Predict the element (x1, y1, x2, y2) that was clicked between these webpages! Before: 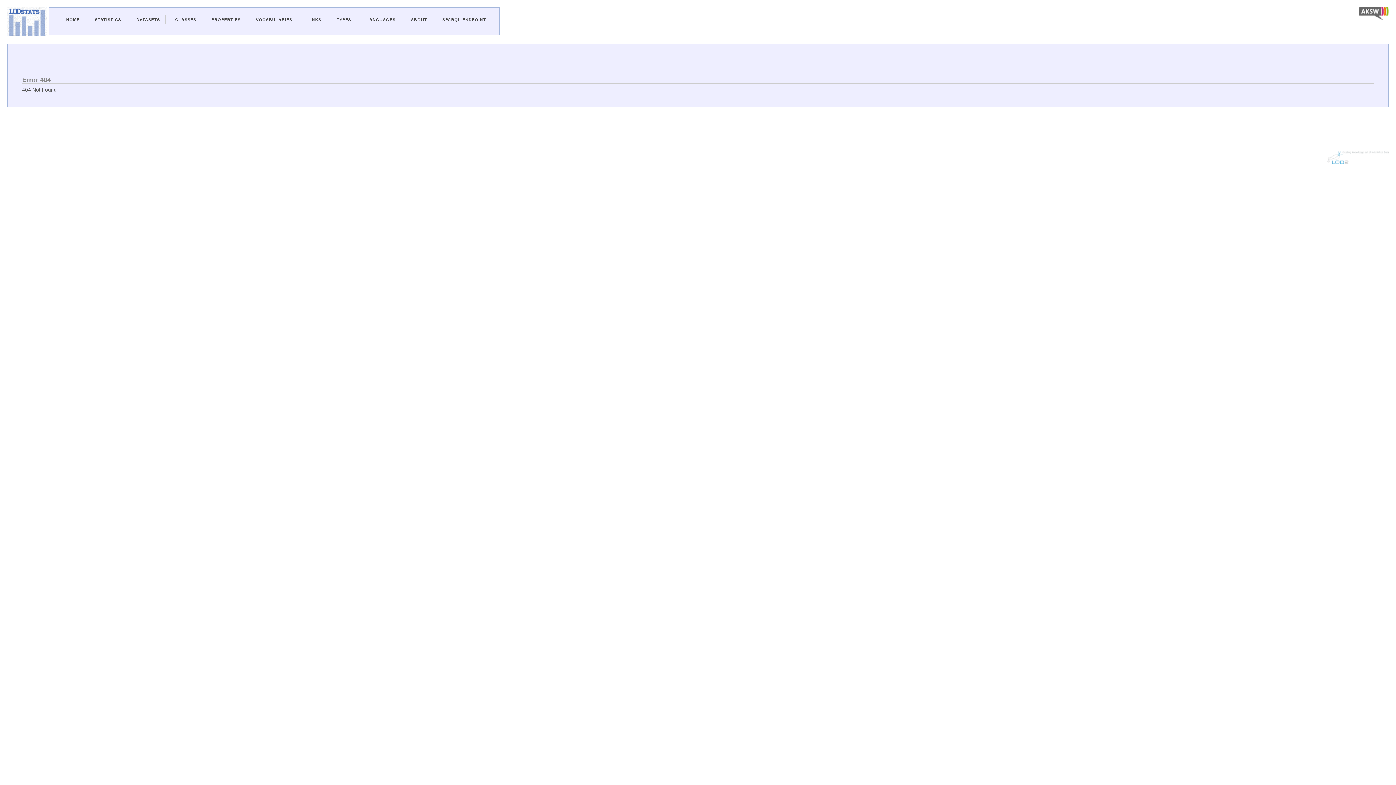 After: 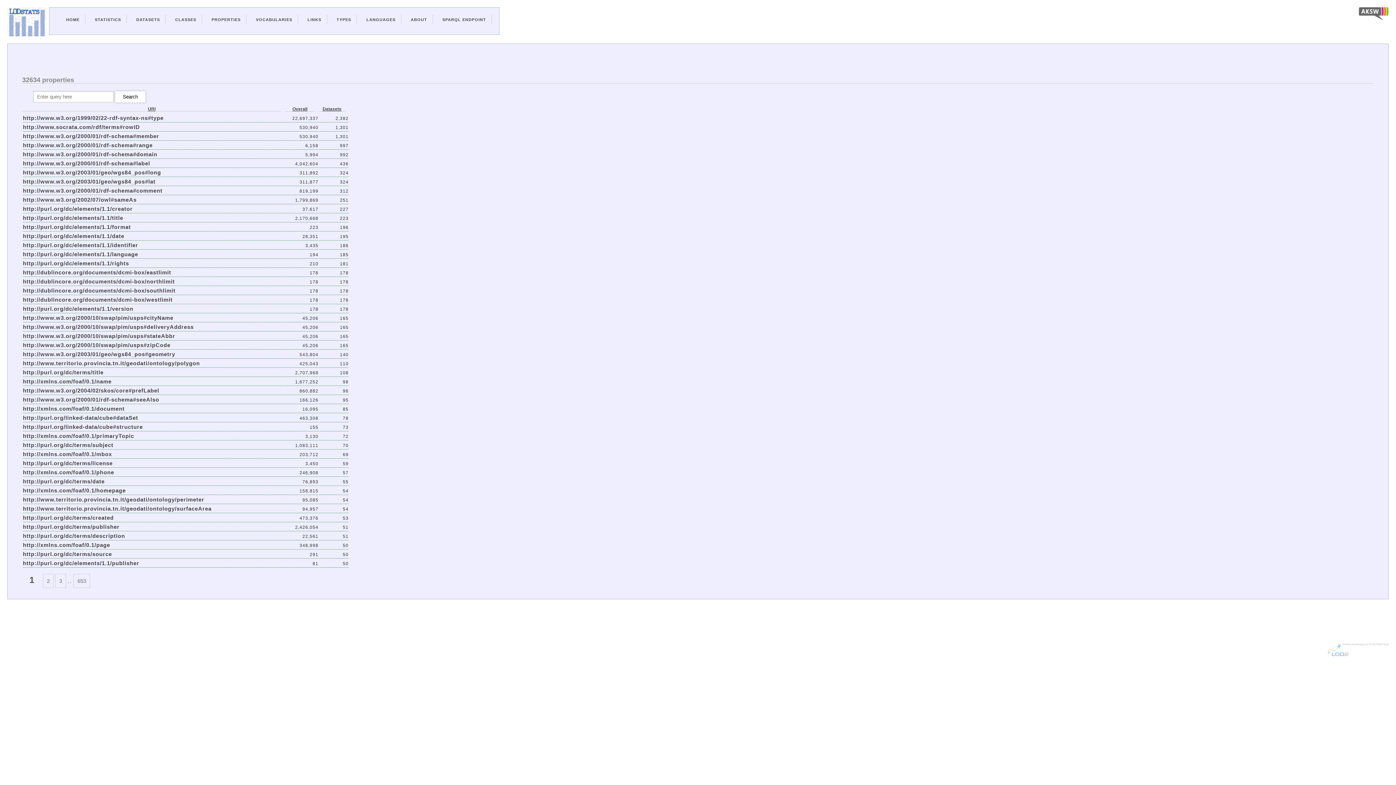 Action: bbox: (211, 17, 240, 21) label: PROPERTIES